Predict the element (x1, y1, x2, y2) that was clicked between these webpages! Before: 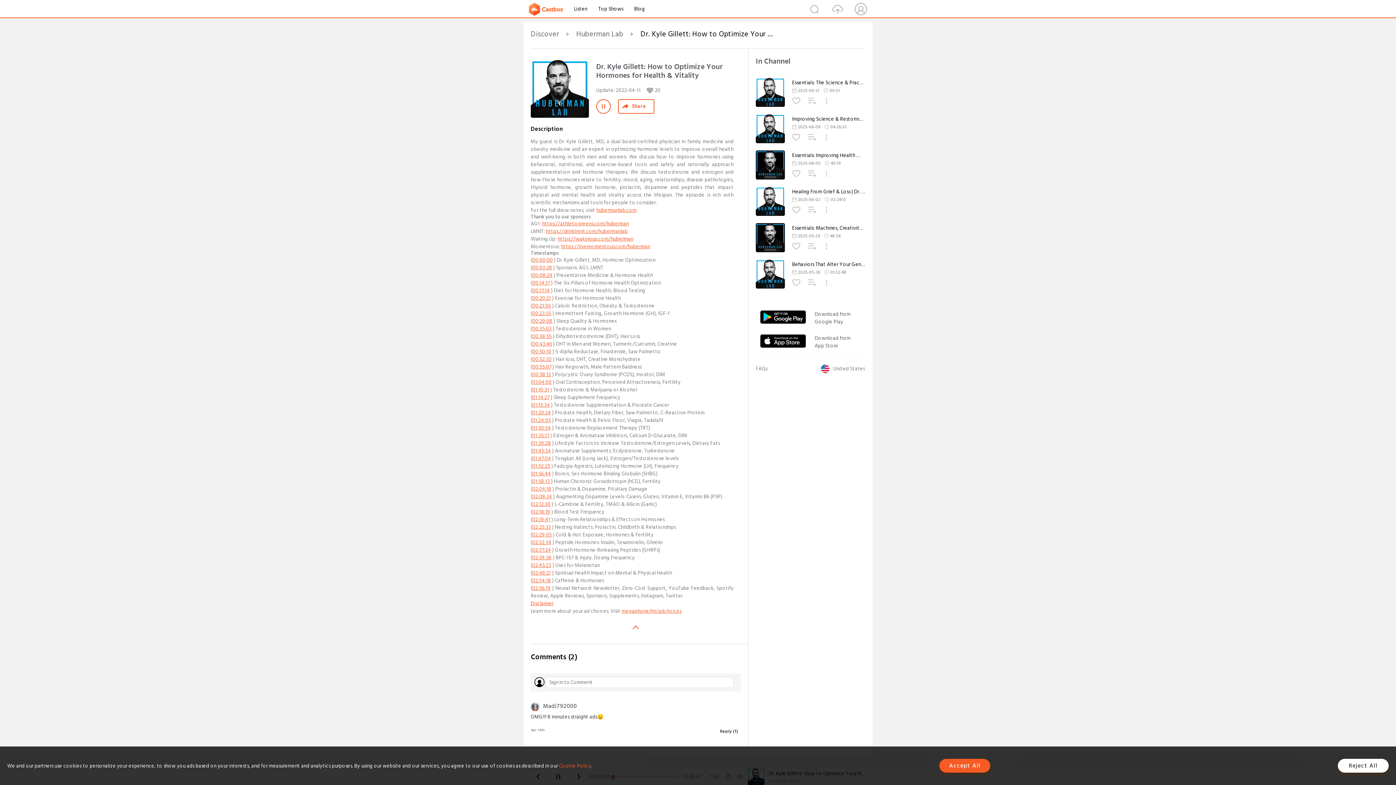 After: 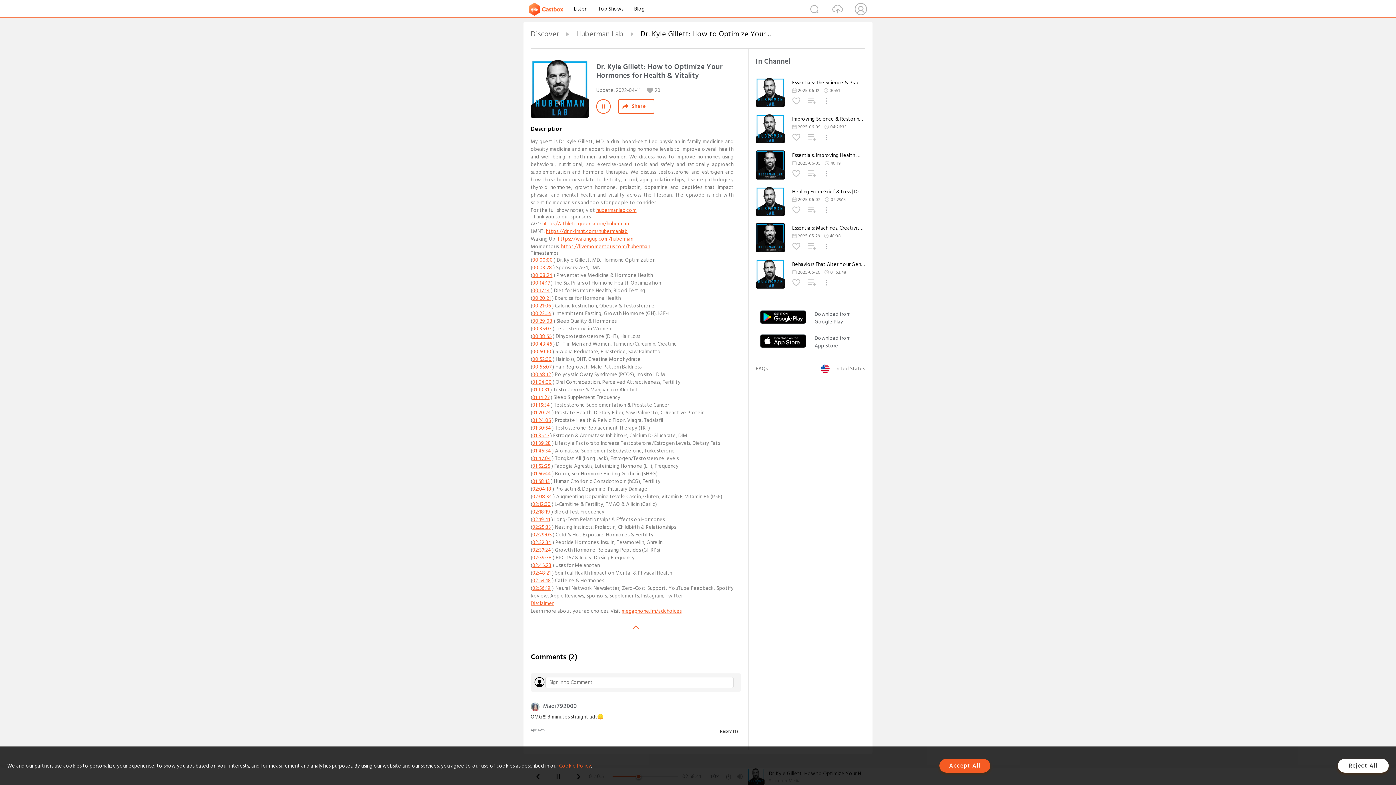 Action: bbox: (532, 385, 549, 394) label: 01:10:31